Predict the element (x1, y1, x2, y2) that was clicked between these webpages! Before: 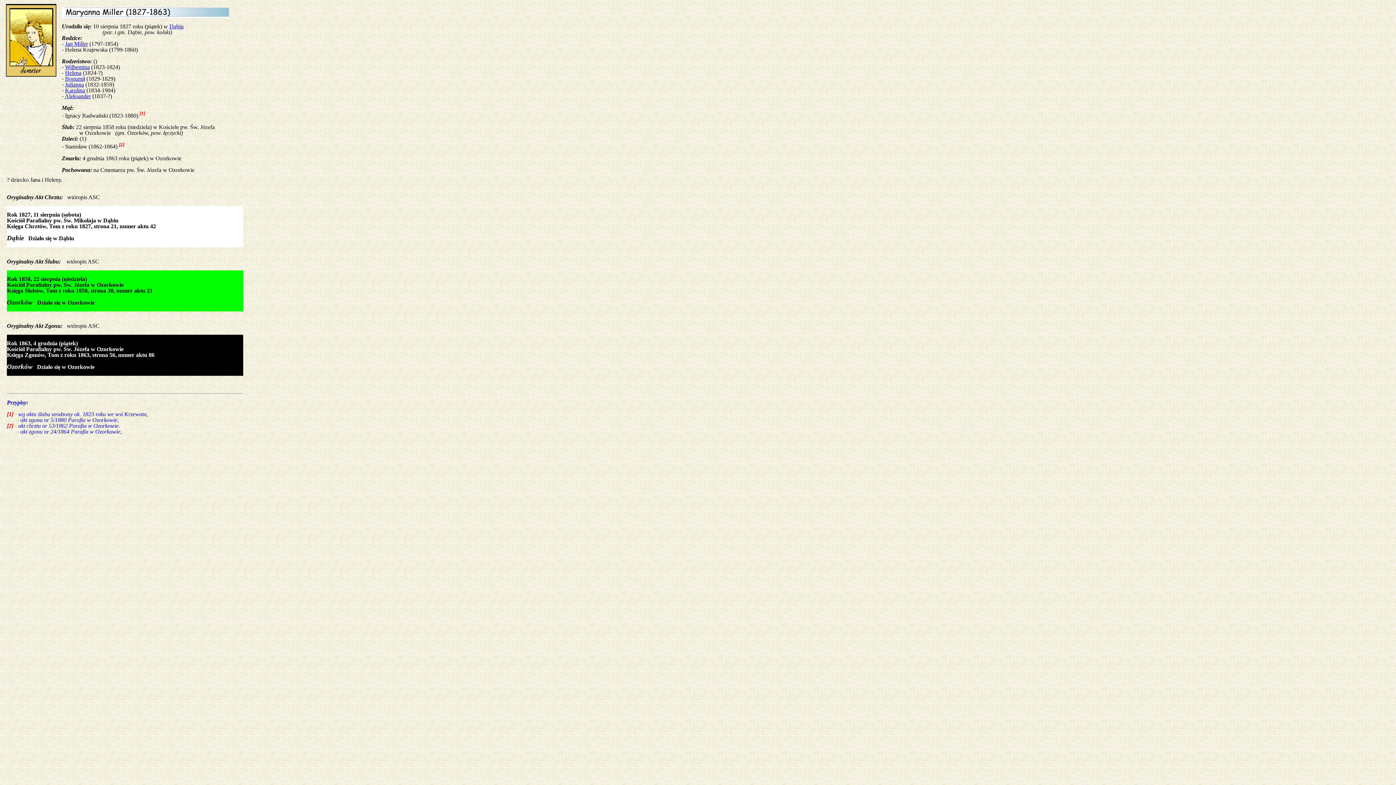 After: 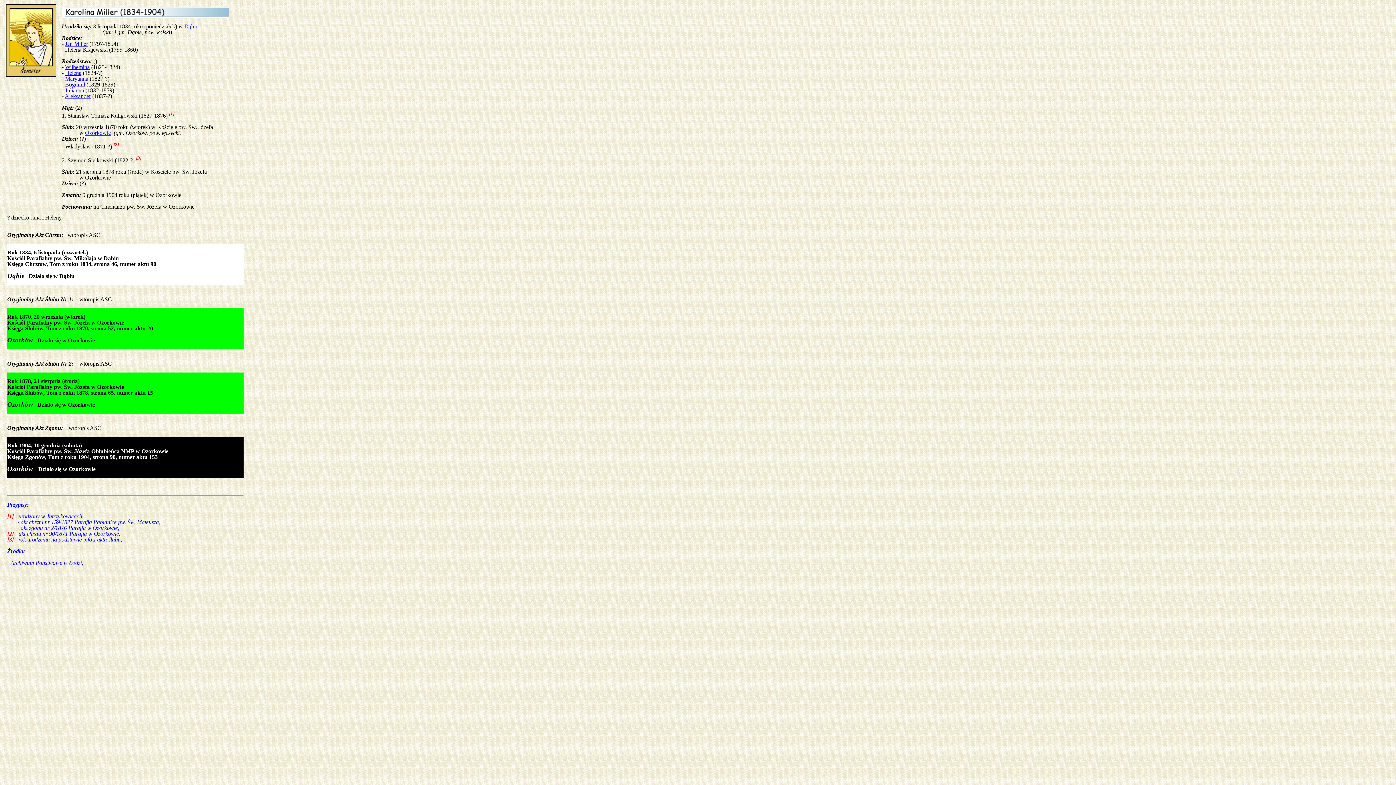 Action: bbox: (65, 87, 85, 93) label: Karolina